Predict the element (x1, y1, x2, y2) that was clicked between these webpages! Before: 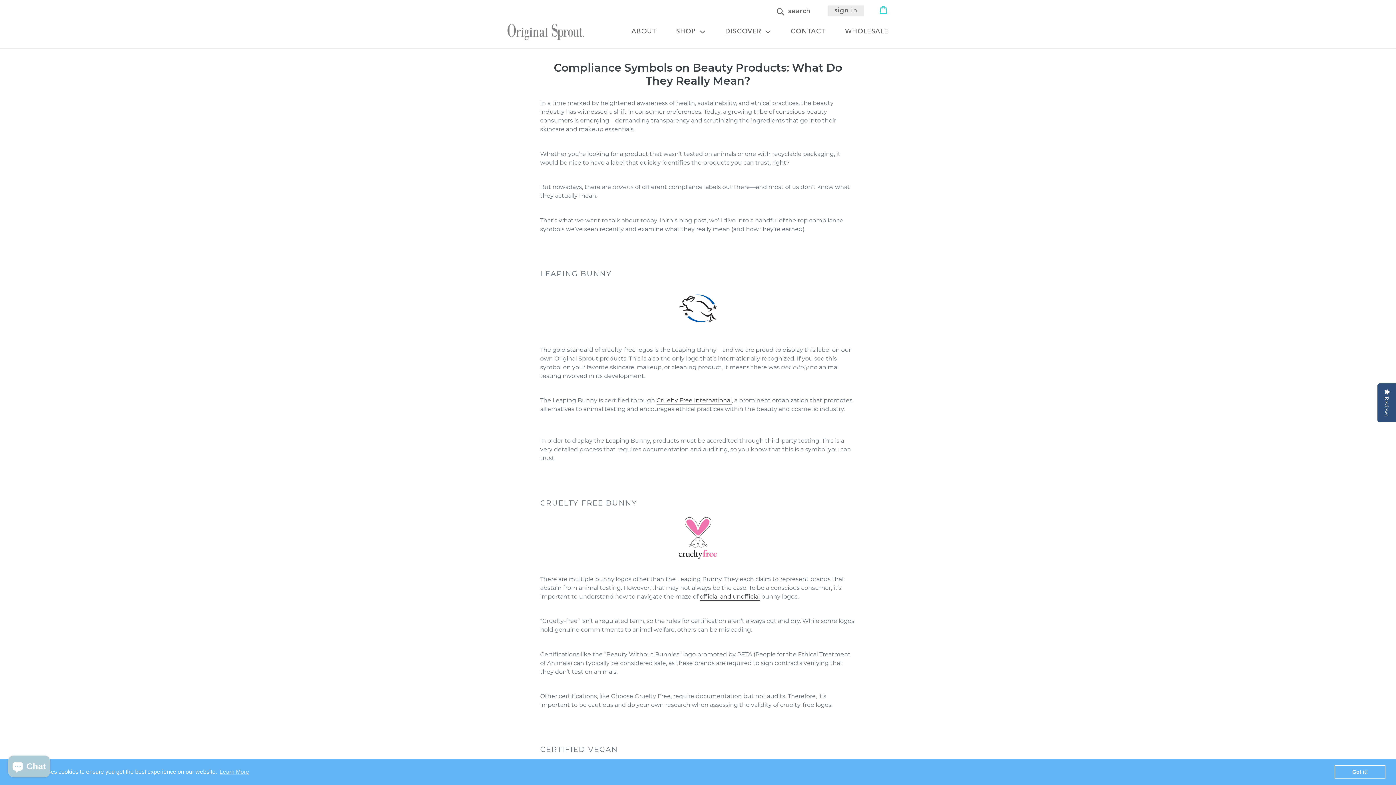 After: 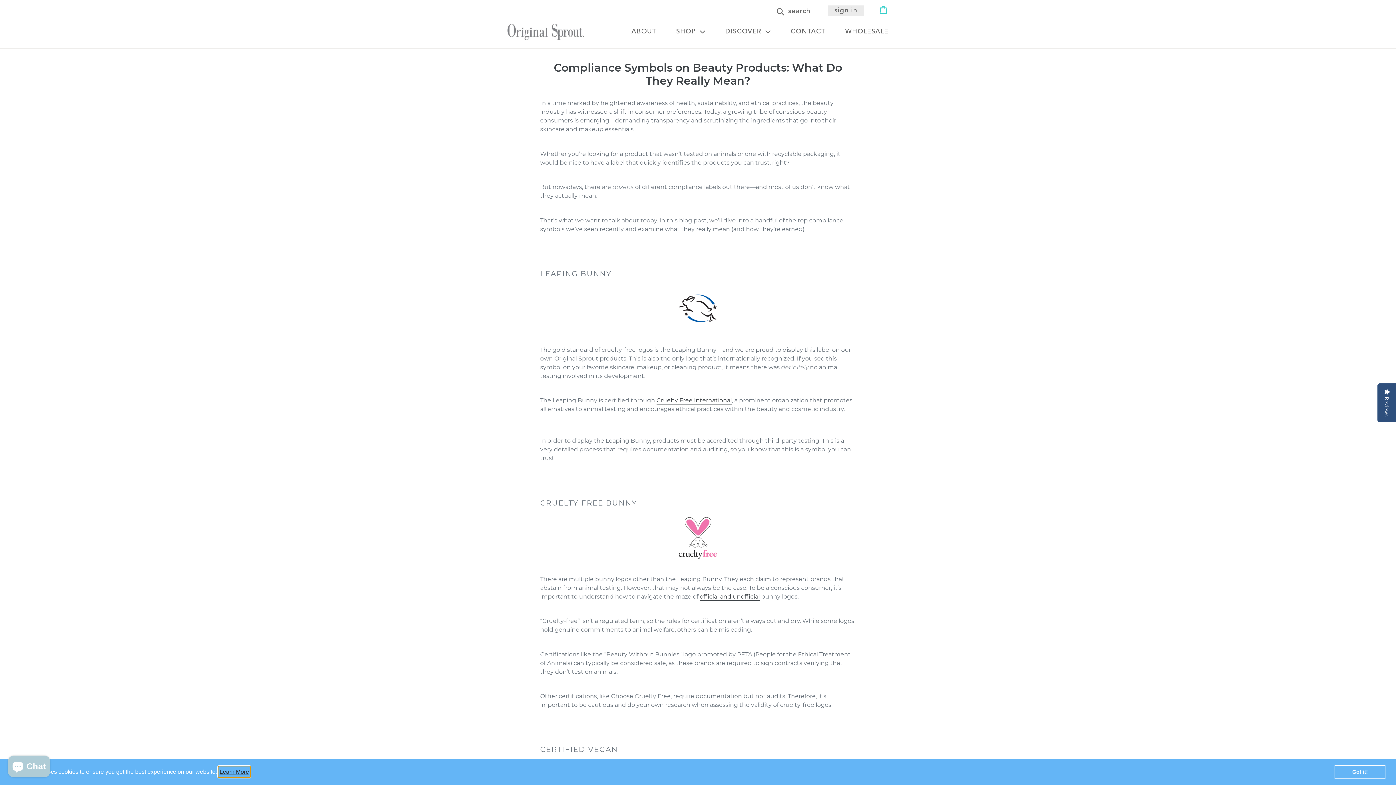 Action: label: learn more about cookies bbox: (218, 766, 250, 777)